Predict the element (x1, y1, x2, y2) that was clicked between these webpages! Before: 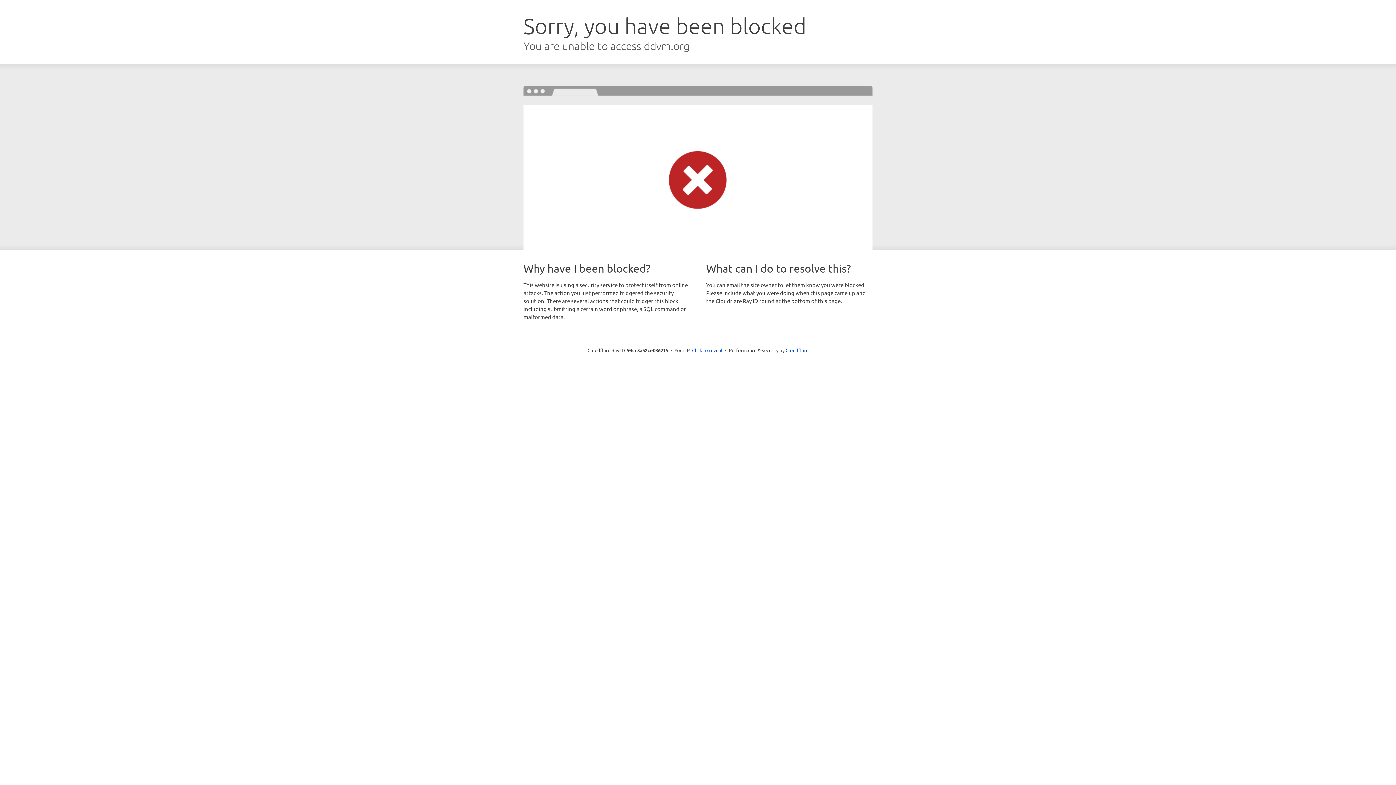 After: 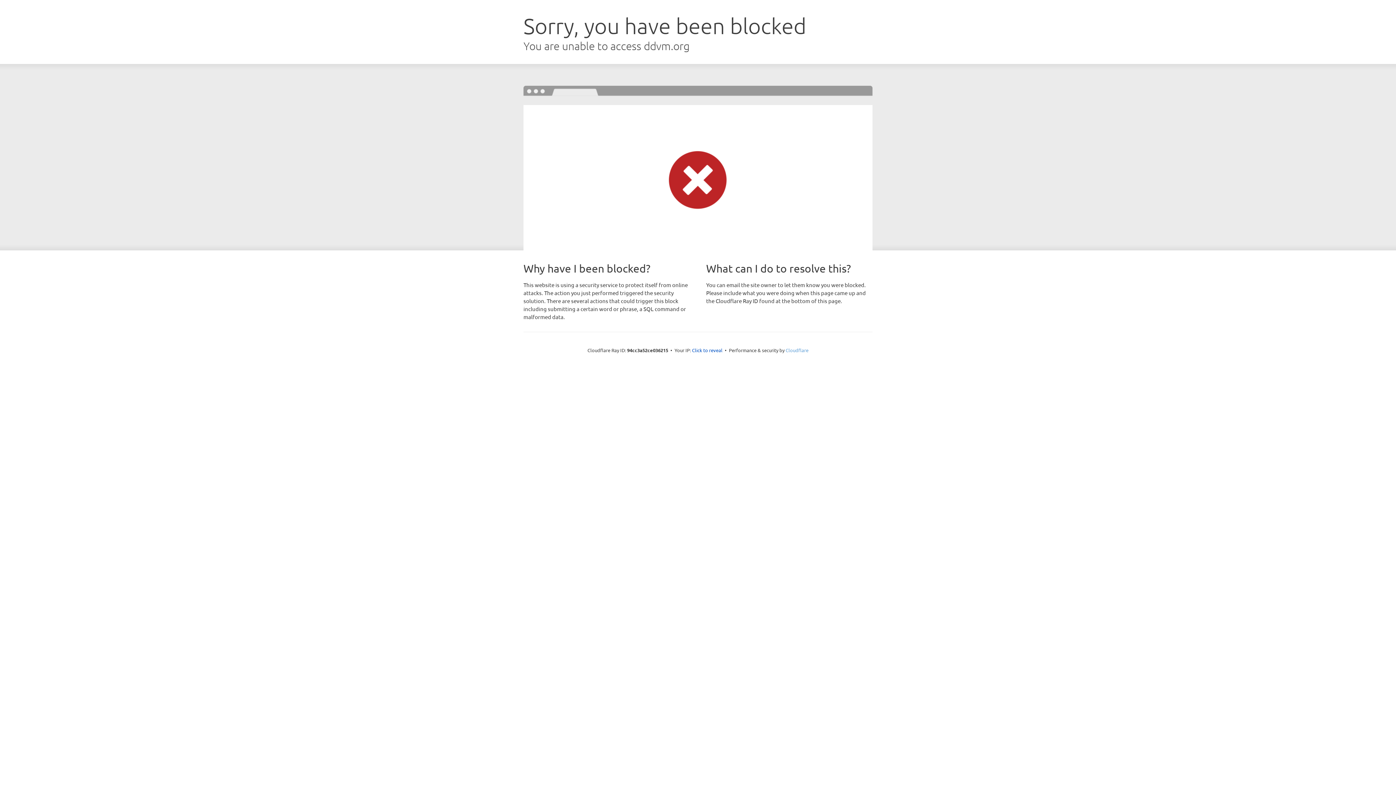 Action: label: Cloudflare bbox: (785, 347, 808, 353)